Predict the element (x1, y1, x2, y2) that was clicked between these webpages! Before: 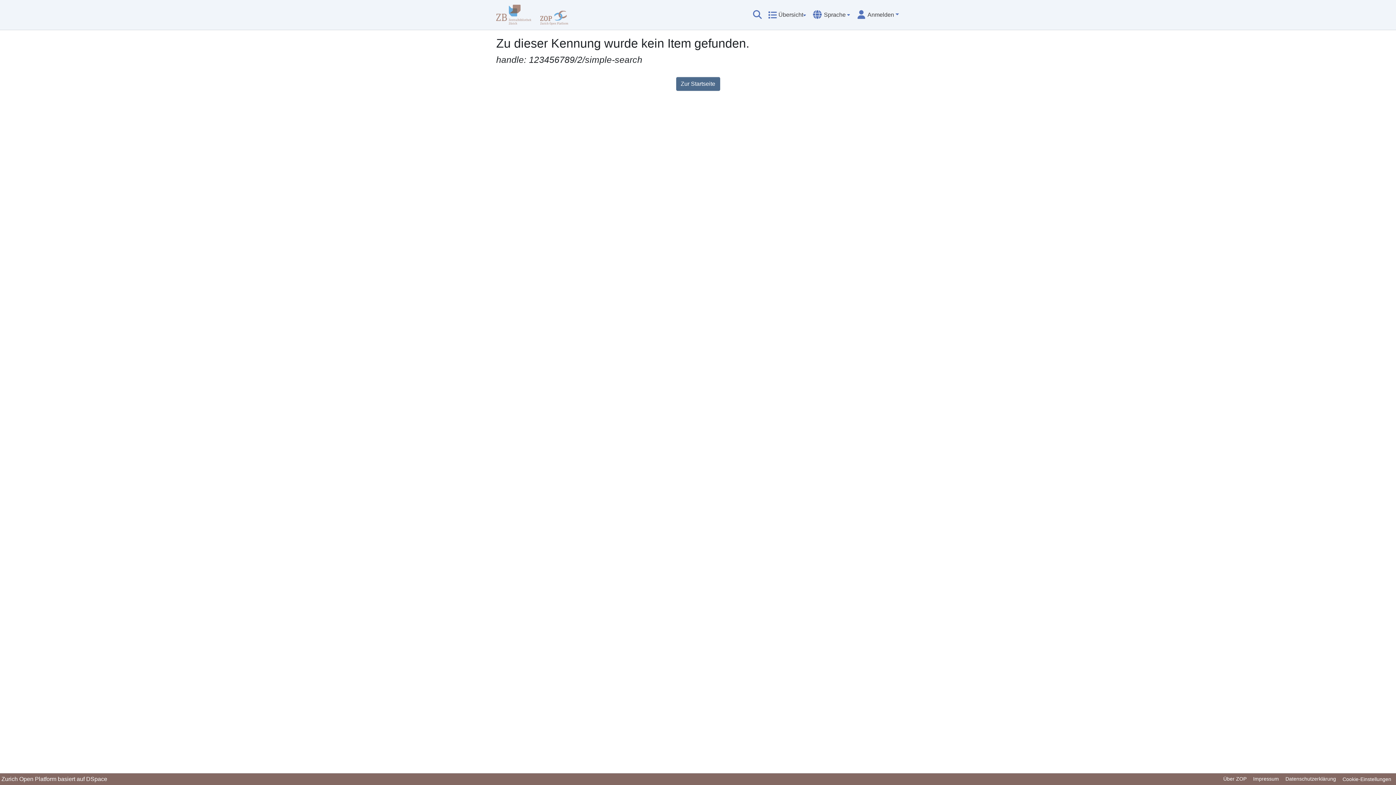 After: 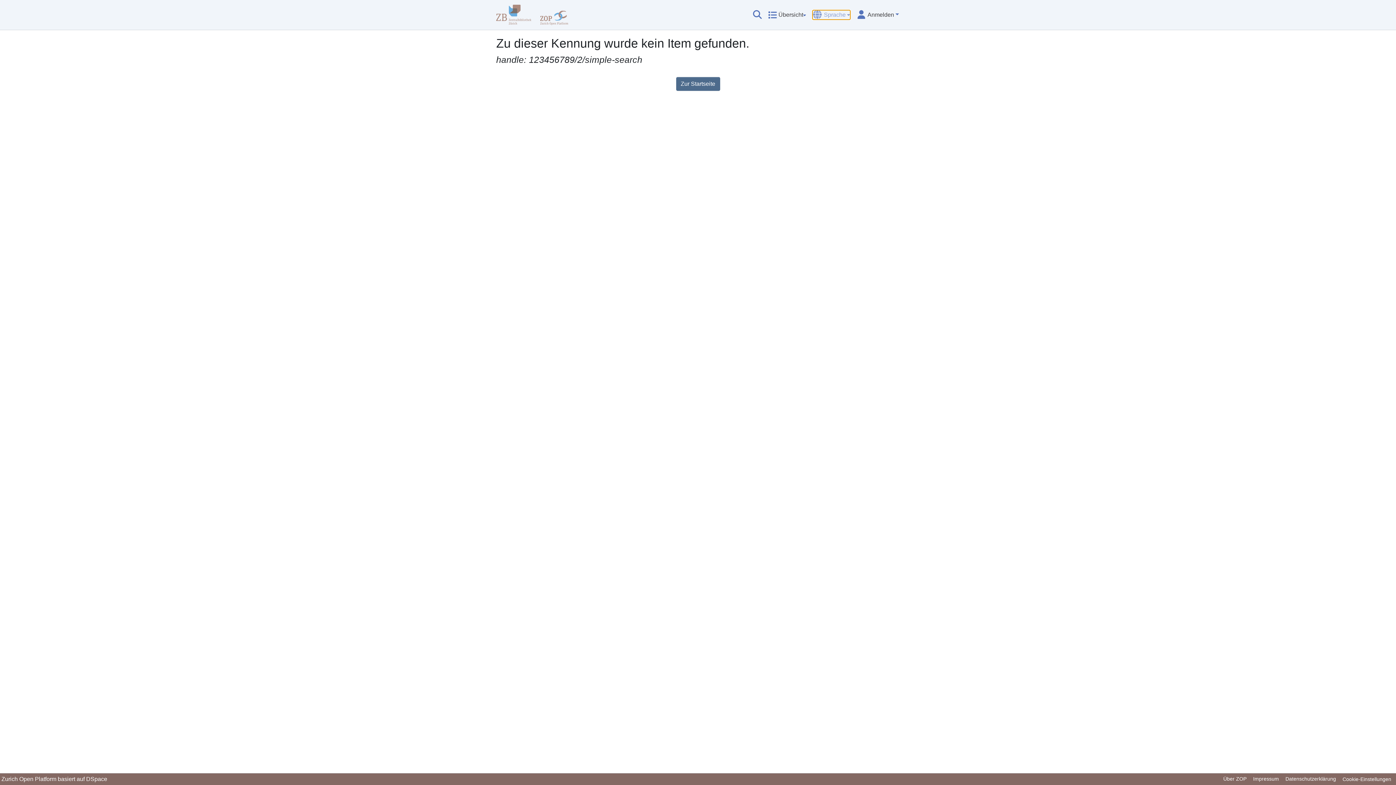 Action: bbox: (813, 10, 850, 19) label: Sprache